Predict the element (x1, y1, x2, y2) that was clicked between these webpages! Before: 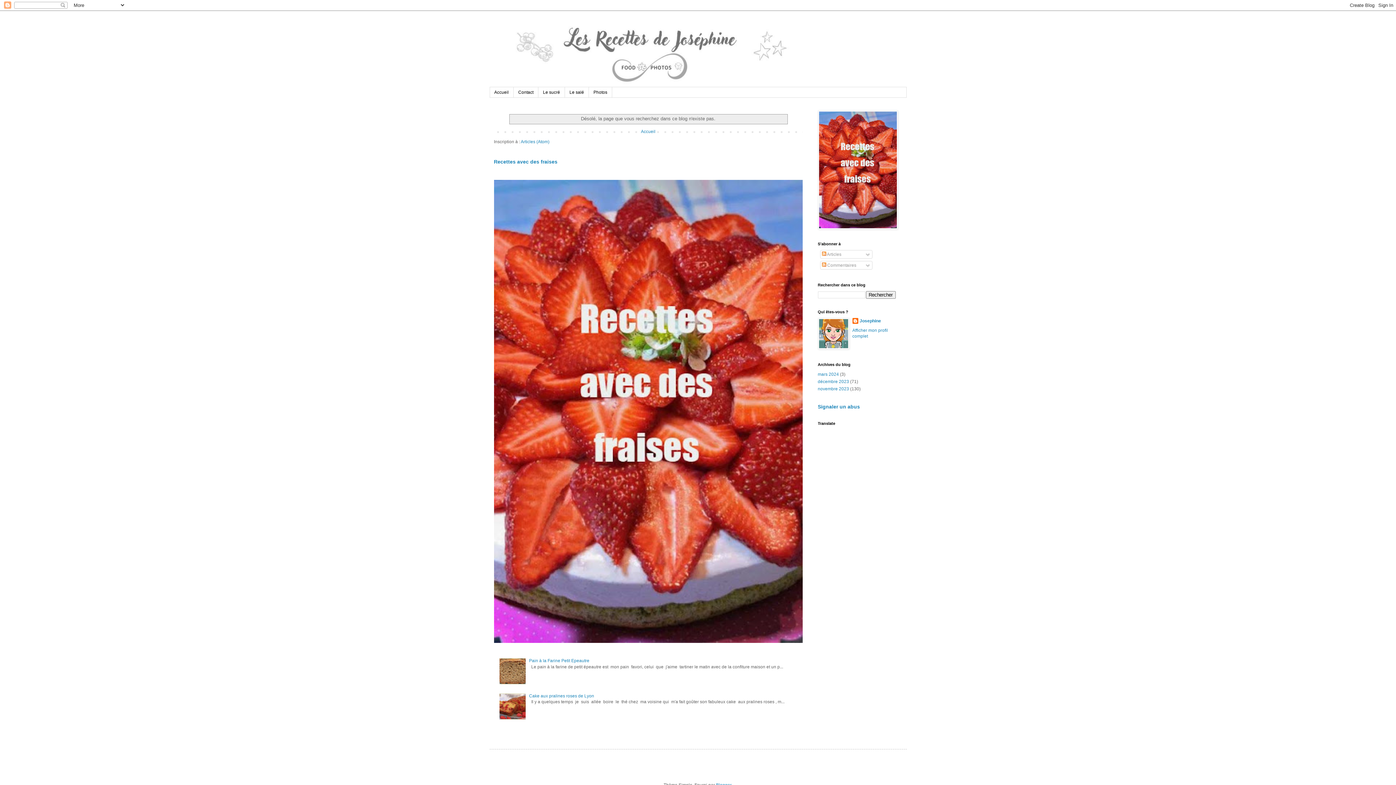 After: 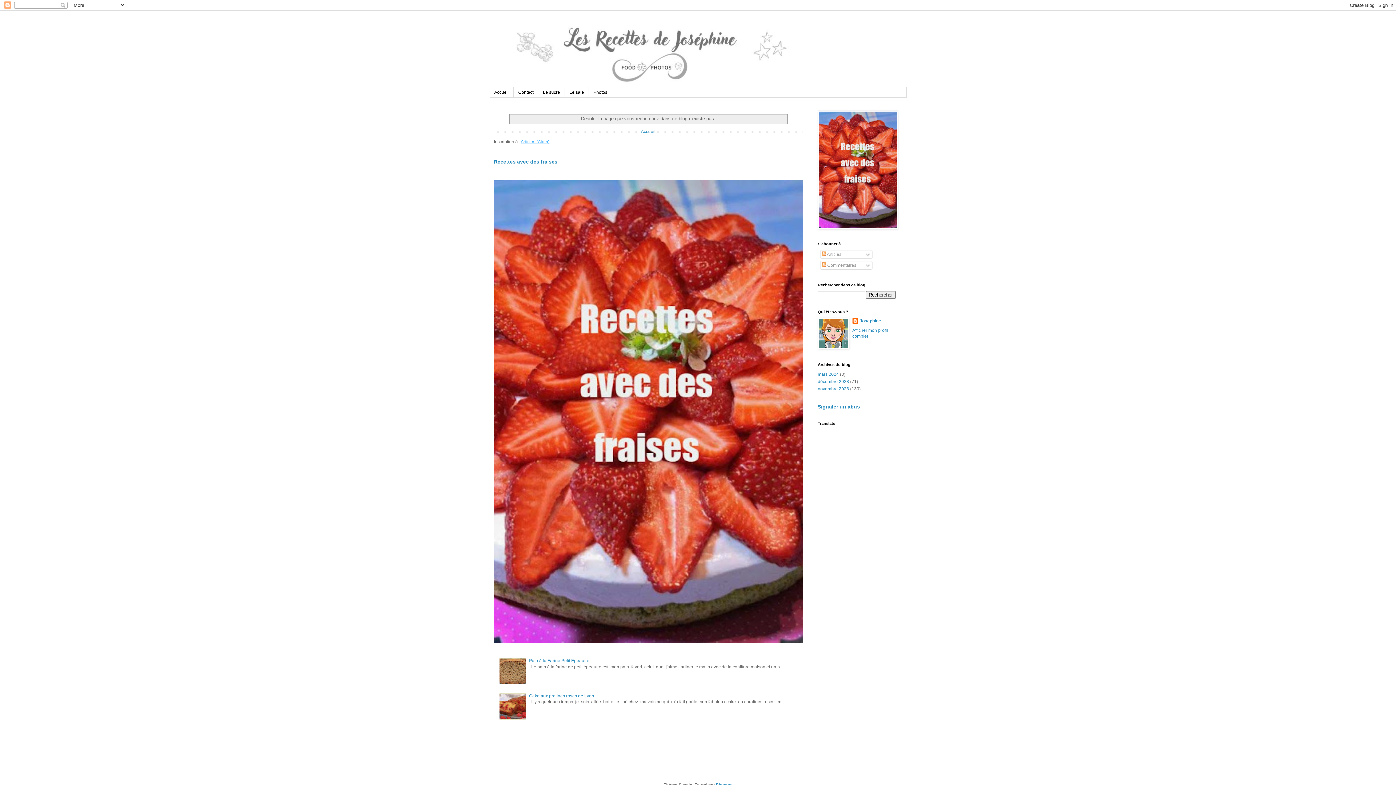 Action: label: Articles (Atom) bbox: (520, 139, 549, 144)